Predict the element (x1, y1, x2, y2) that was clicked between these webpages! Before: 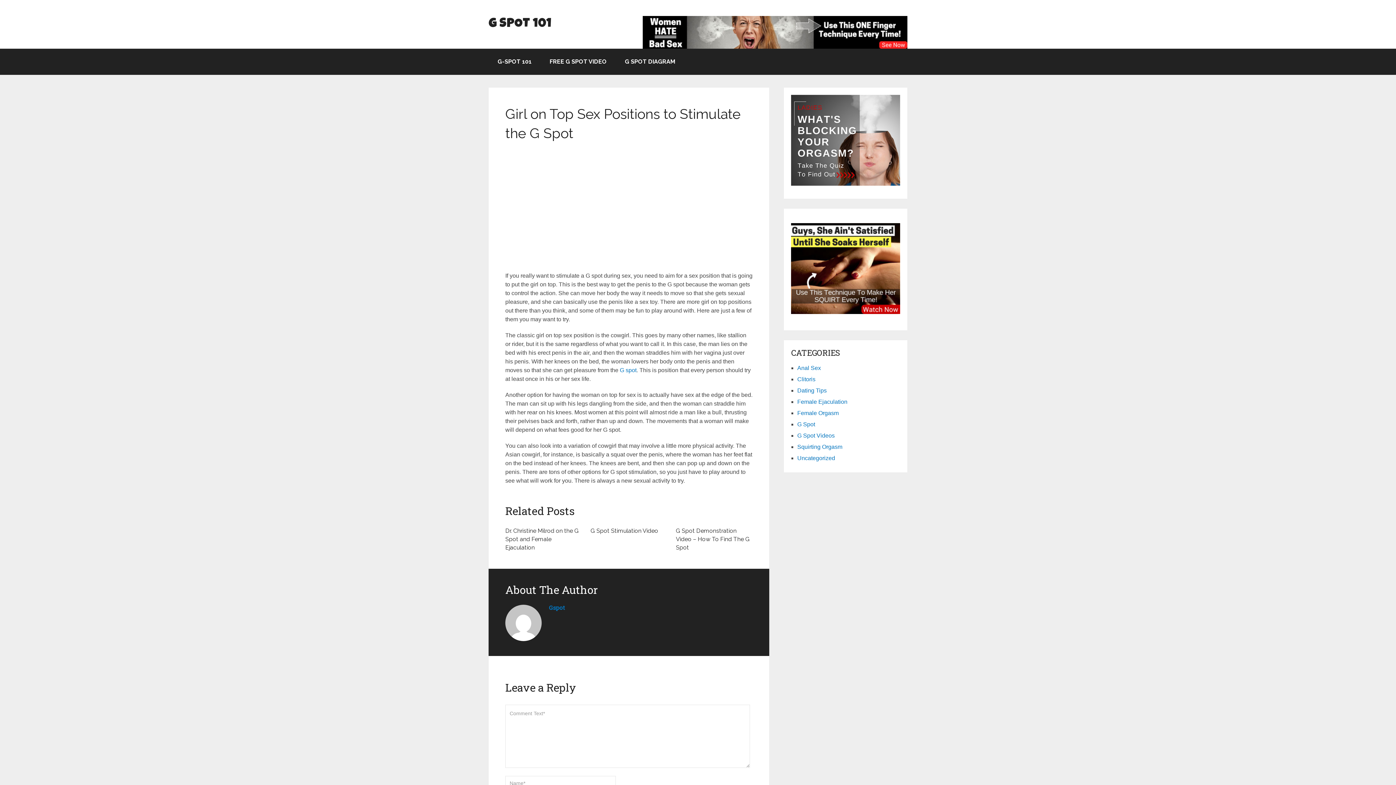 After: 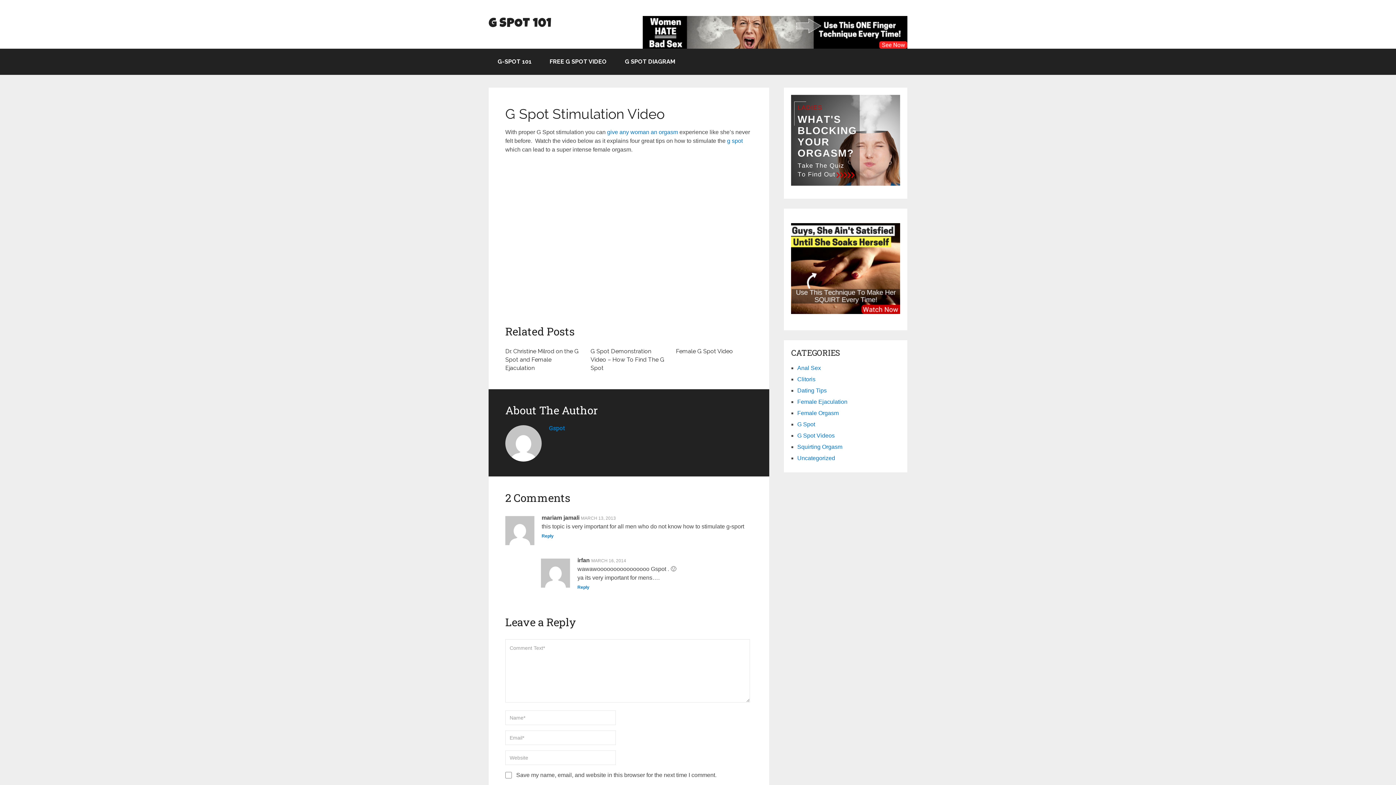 Action: label: G spot bbox: (620, 367, 636, 373)